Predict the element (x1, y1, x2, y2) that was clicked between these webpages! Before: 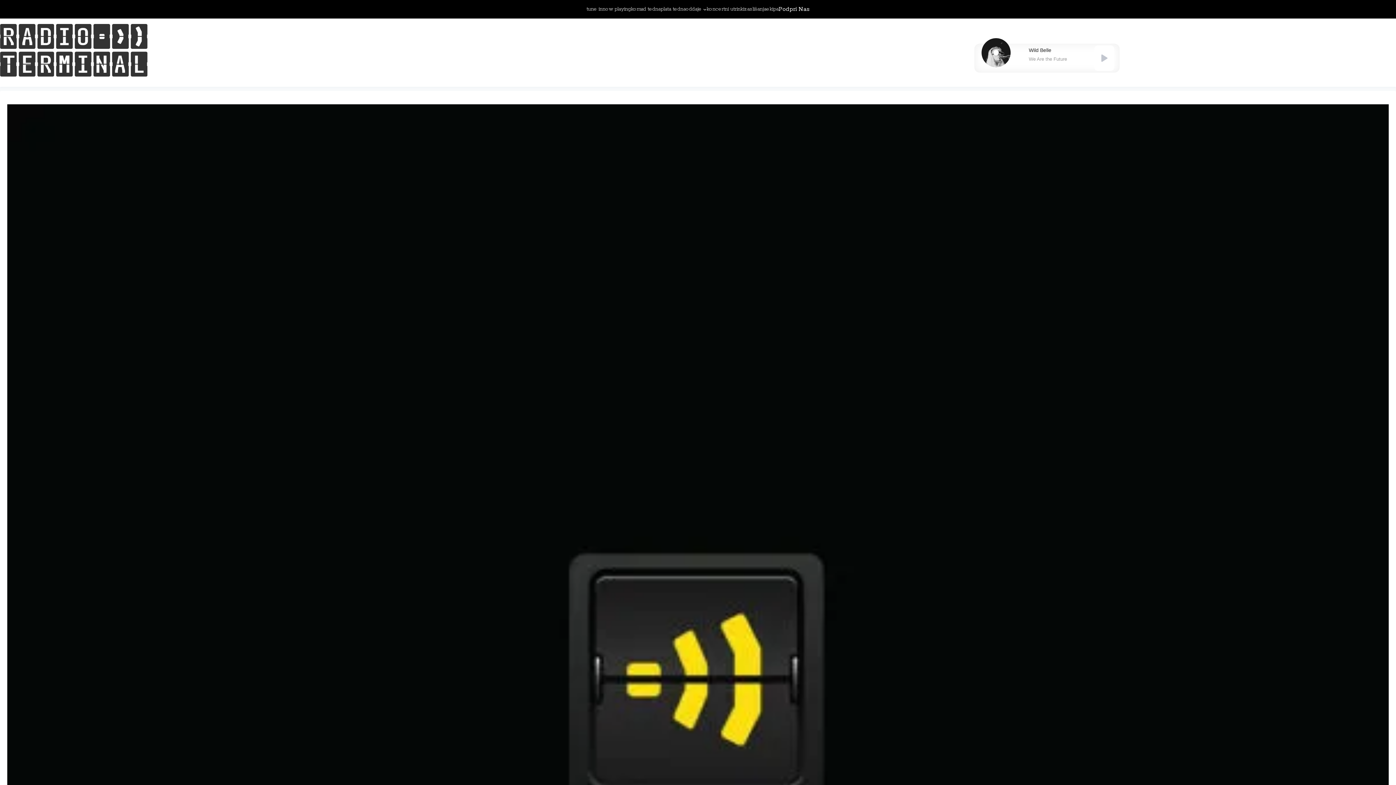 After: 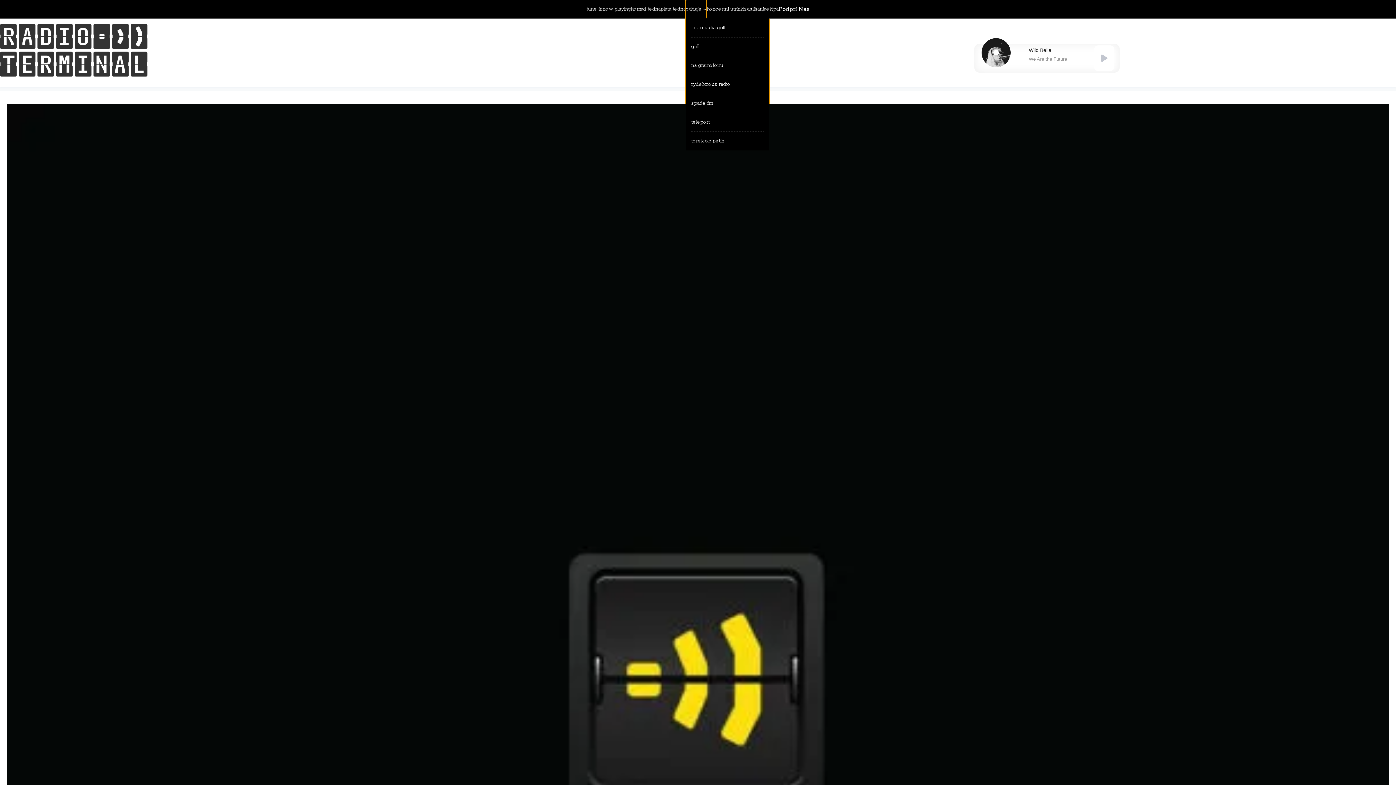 Action: label: oddaje bbox: (685, 0, 701, 18)